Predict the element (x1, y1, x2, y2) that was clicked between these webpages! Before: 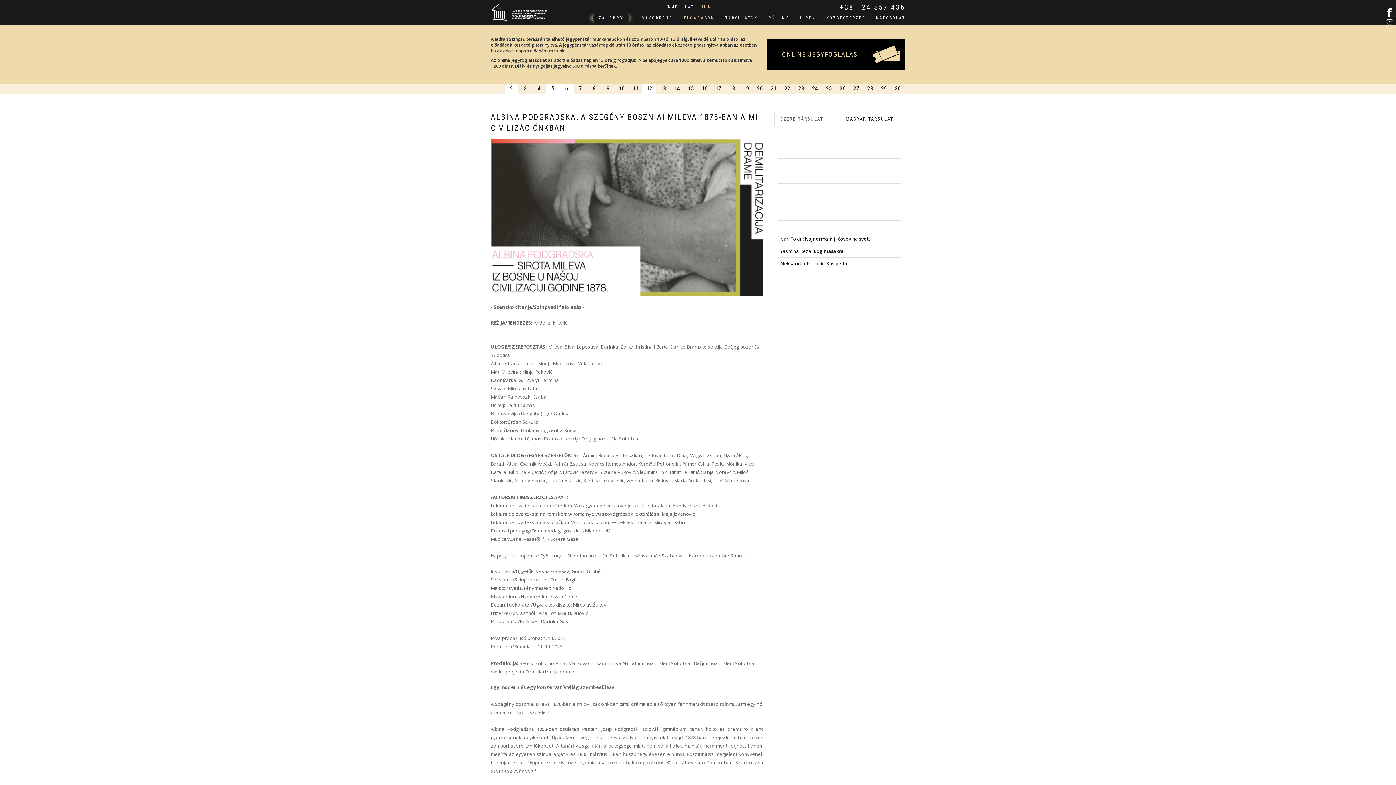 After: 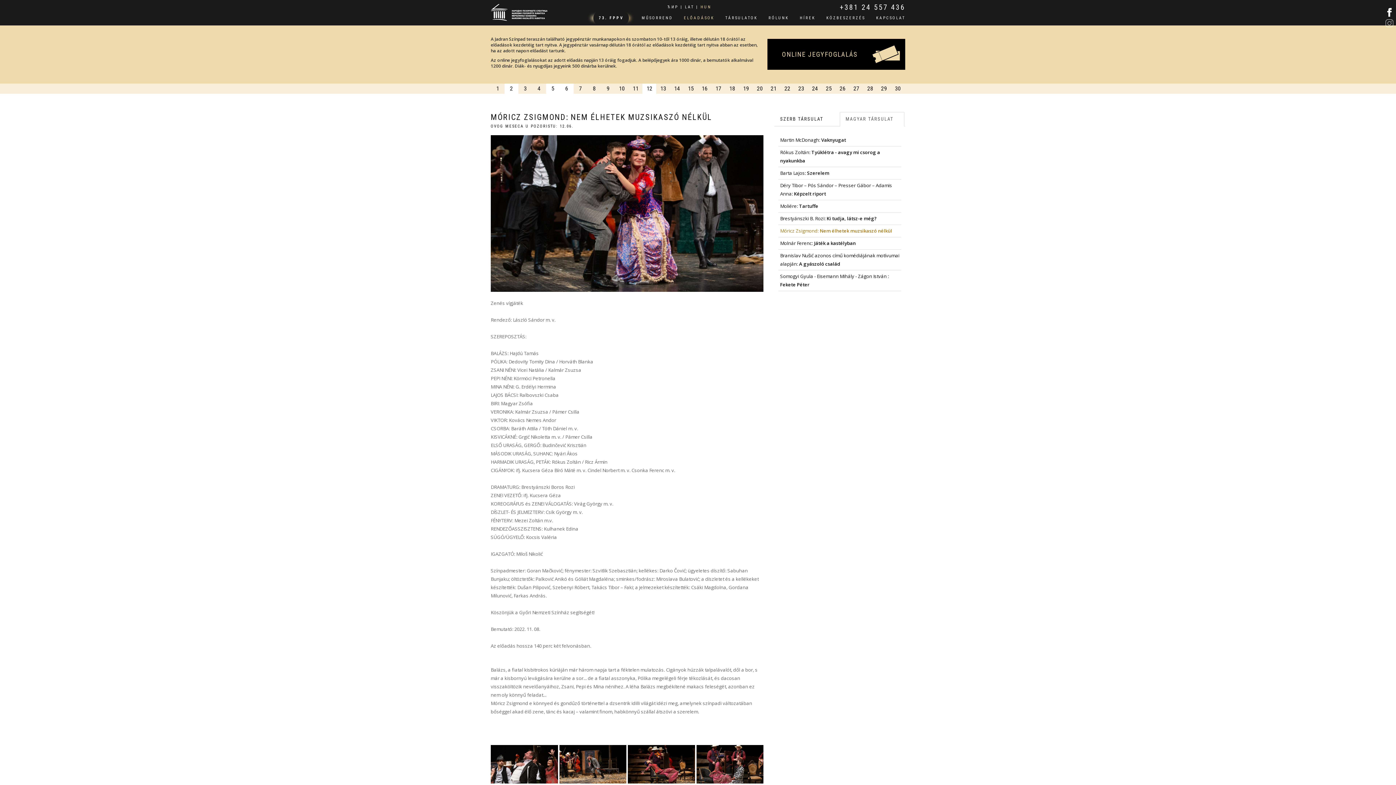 Action: label: 12 bbox: (642, 83, 656, 93)